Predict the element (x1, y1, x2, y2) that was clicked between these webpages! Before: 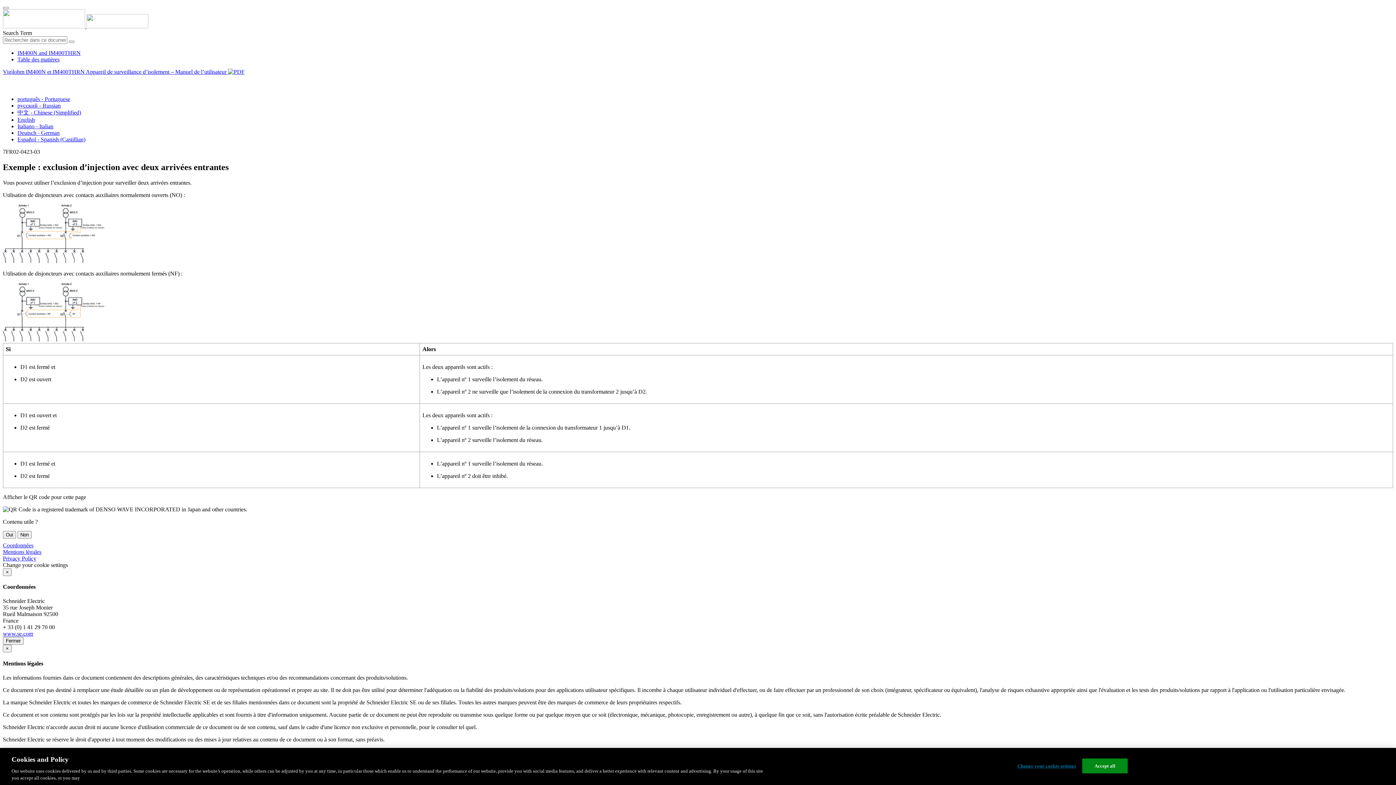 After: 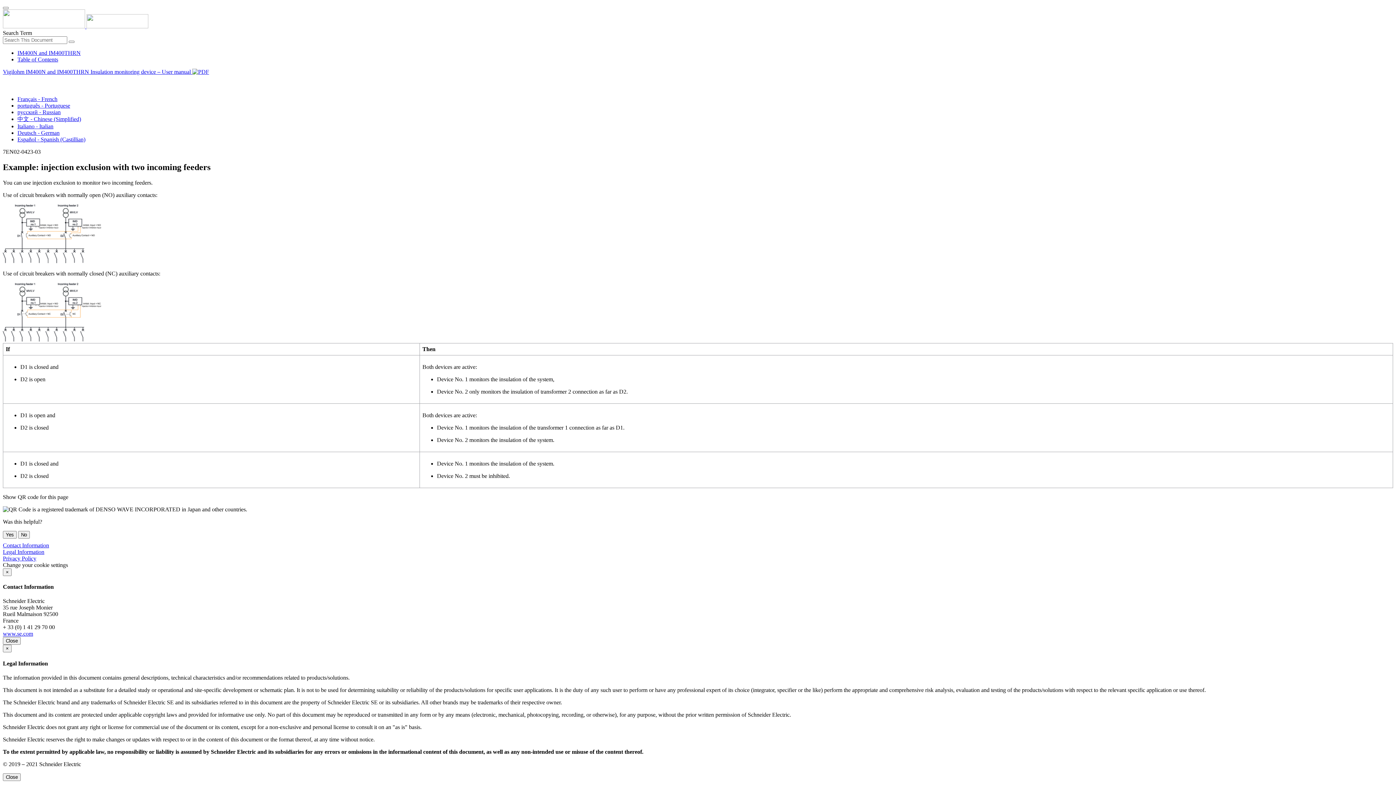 Action: label: English bbox: (17, 116, 34, 122)